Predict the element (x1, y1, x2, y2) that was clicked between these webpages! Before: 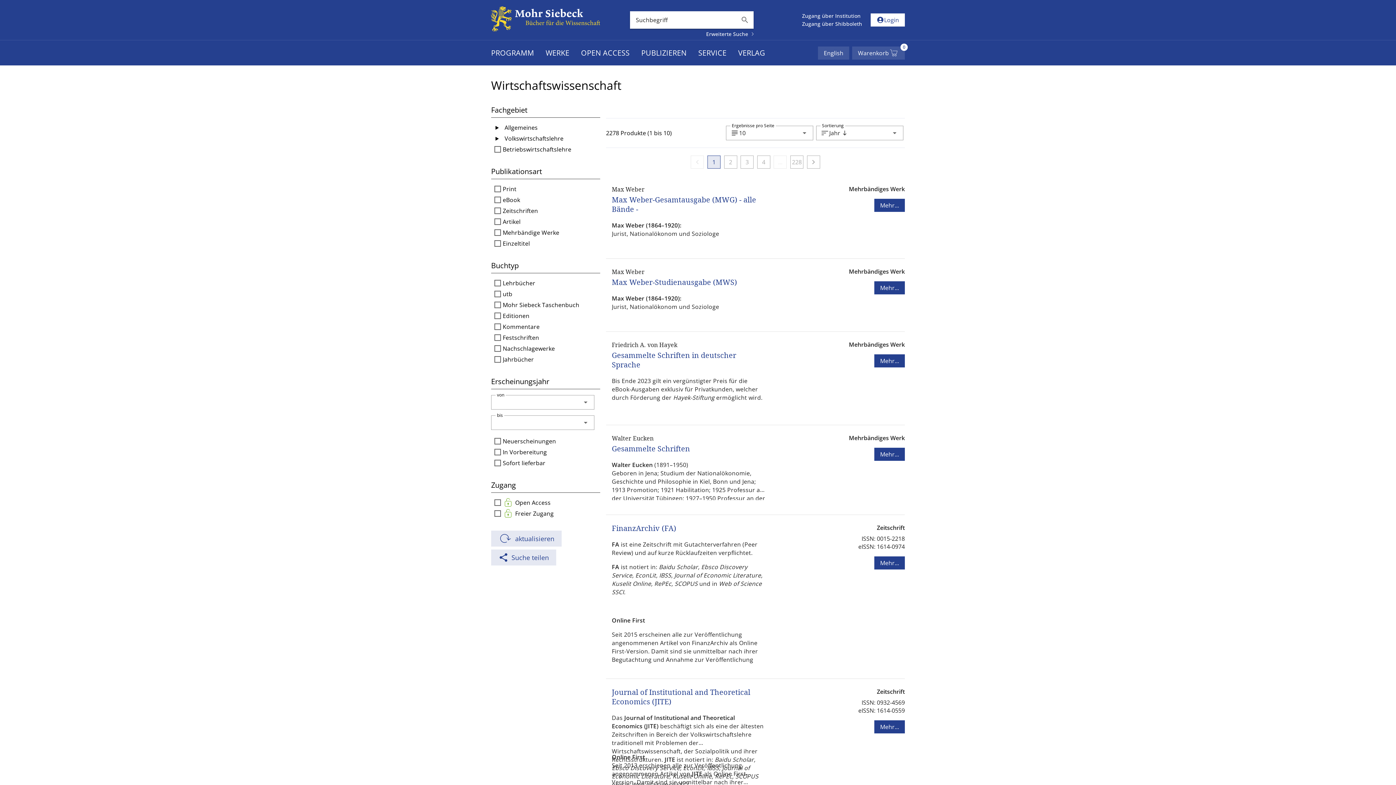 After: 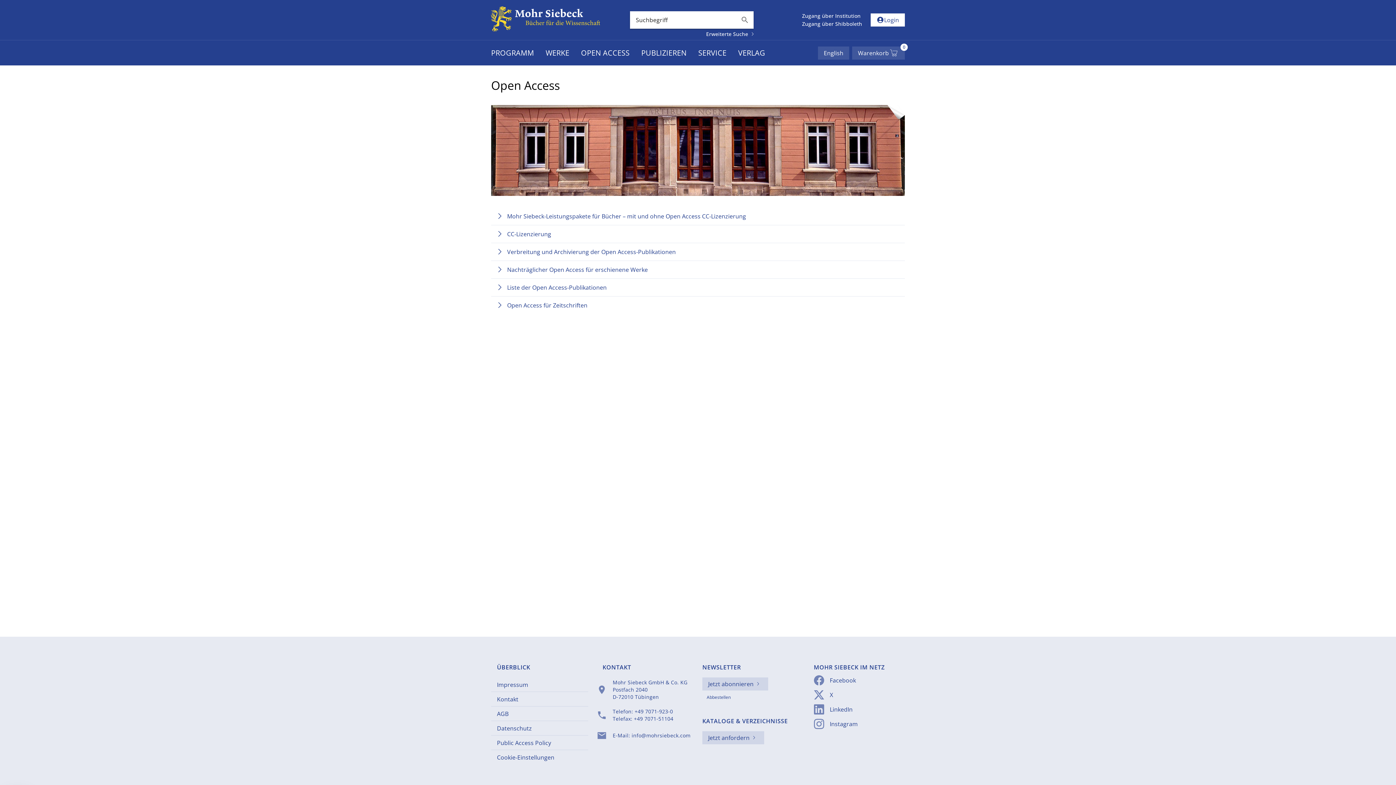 Action: label: OPEN ACCESS bbox: (575, 40, 635, 65)